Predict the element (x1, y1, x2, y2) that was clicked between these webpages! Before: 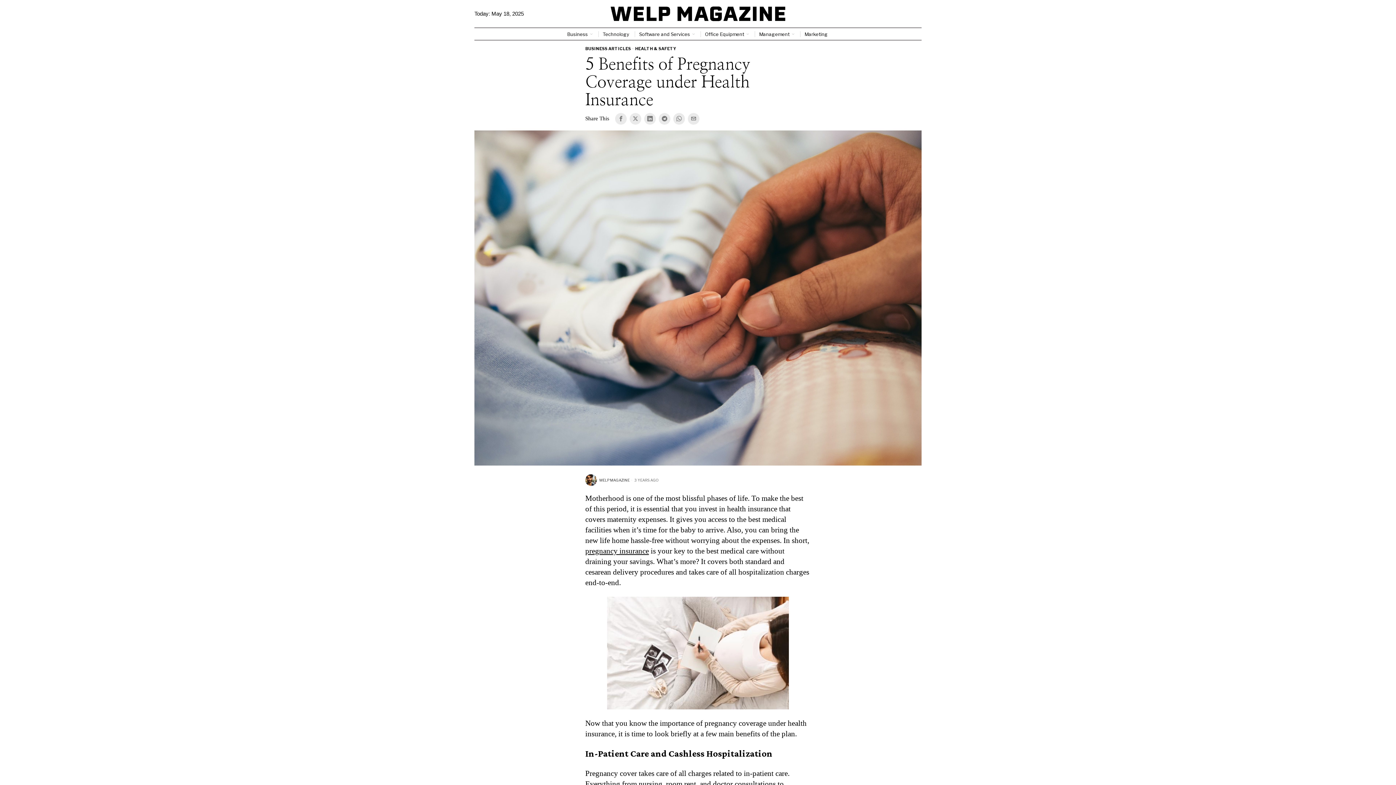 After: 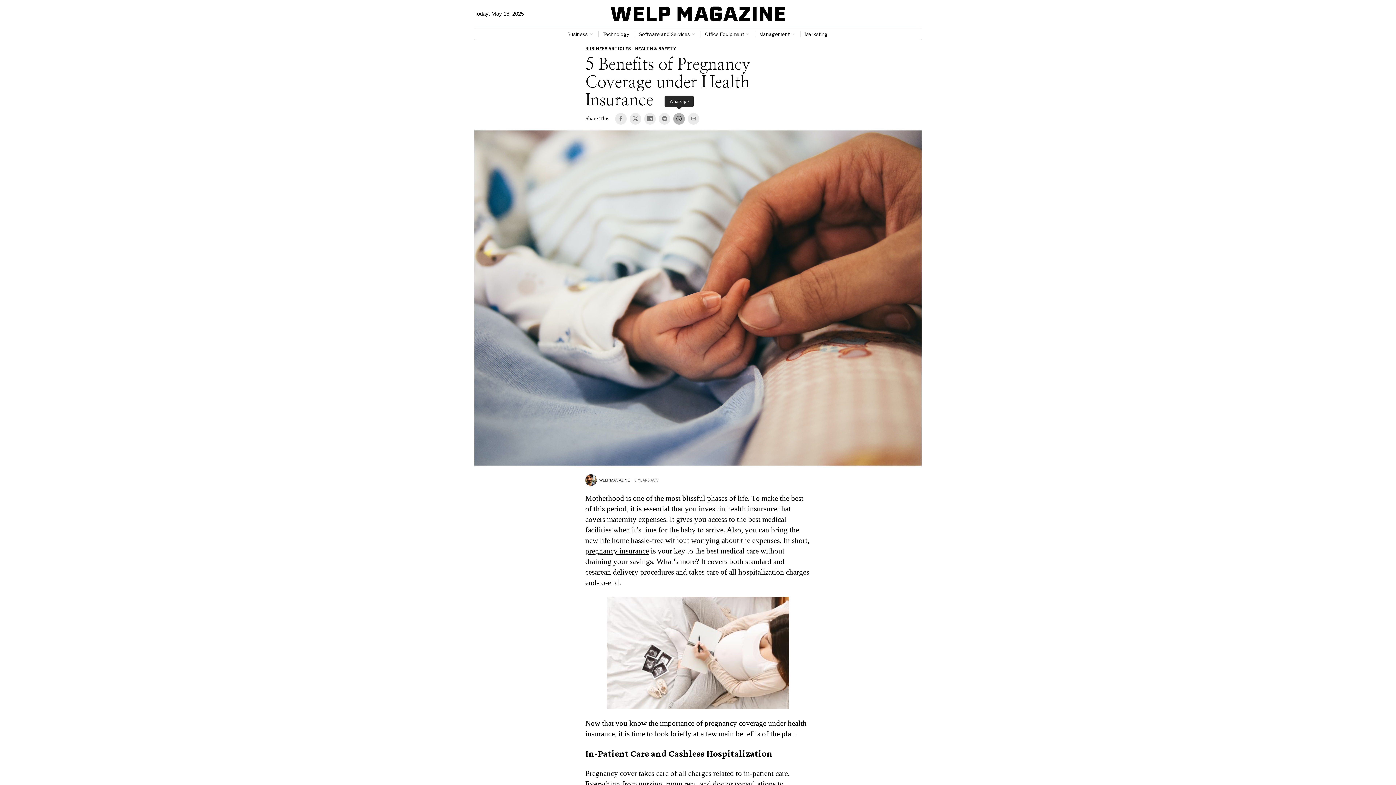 Action: bbox: (673, 113, 685, 124) label: Whatsapp